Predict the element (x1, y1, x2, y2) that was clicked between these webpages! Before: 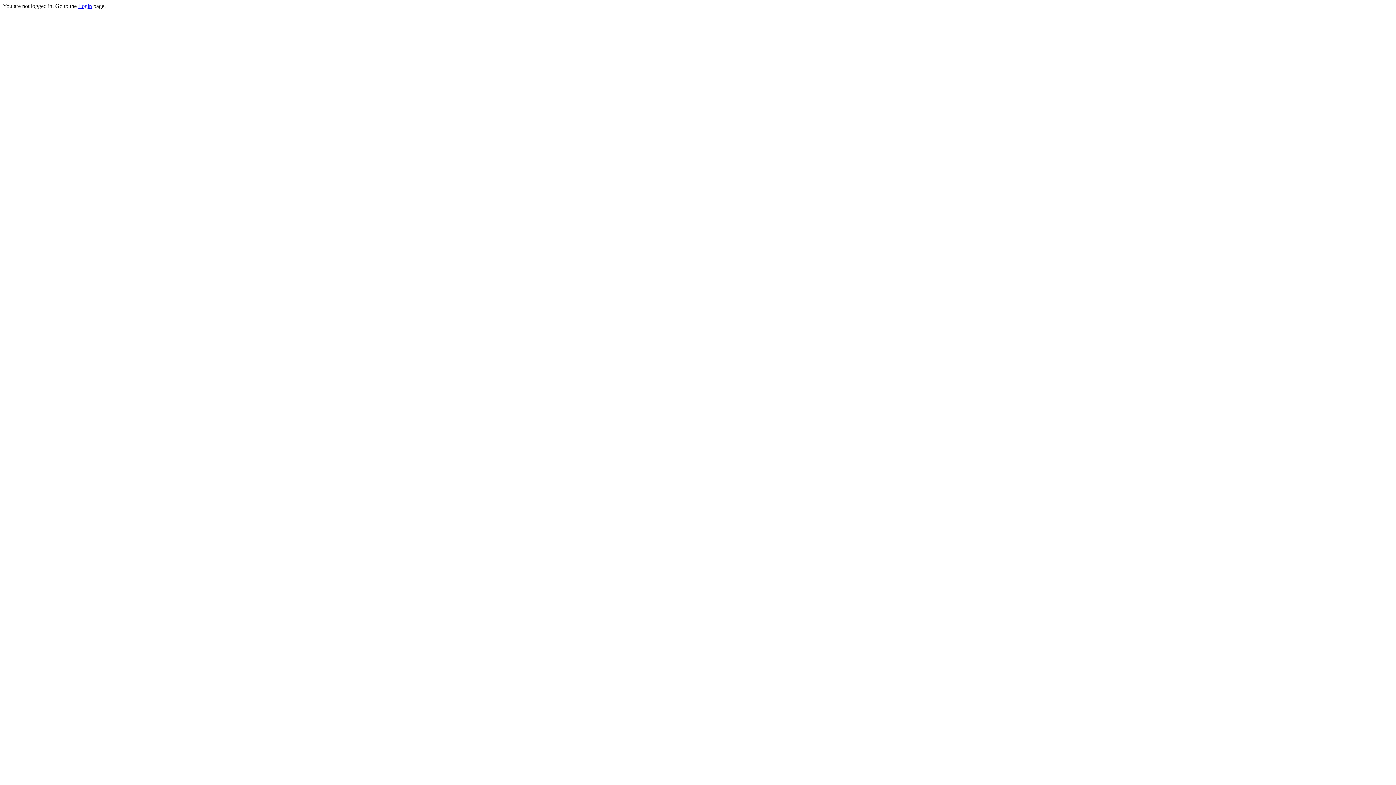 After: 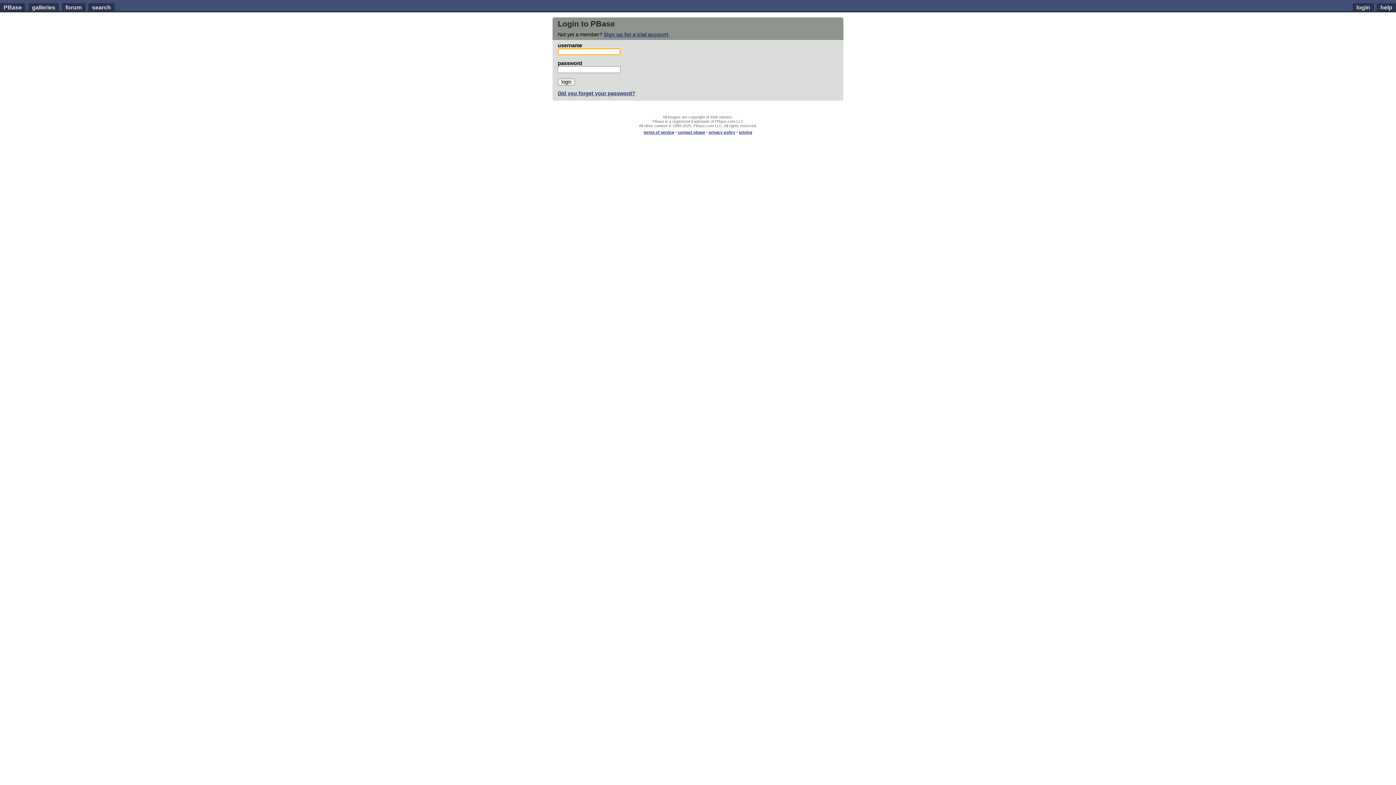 Action: label: Login bbox: (78, 2, 92, 9)